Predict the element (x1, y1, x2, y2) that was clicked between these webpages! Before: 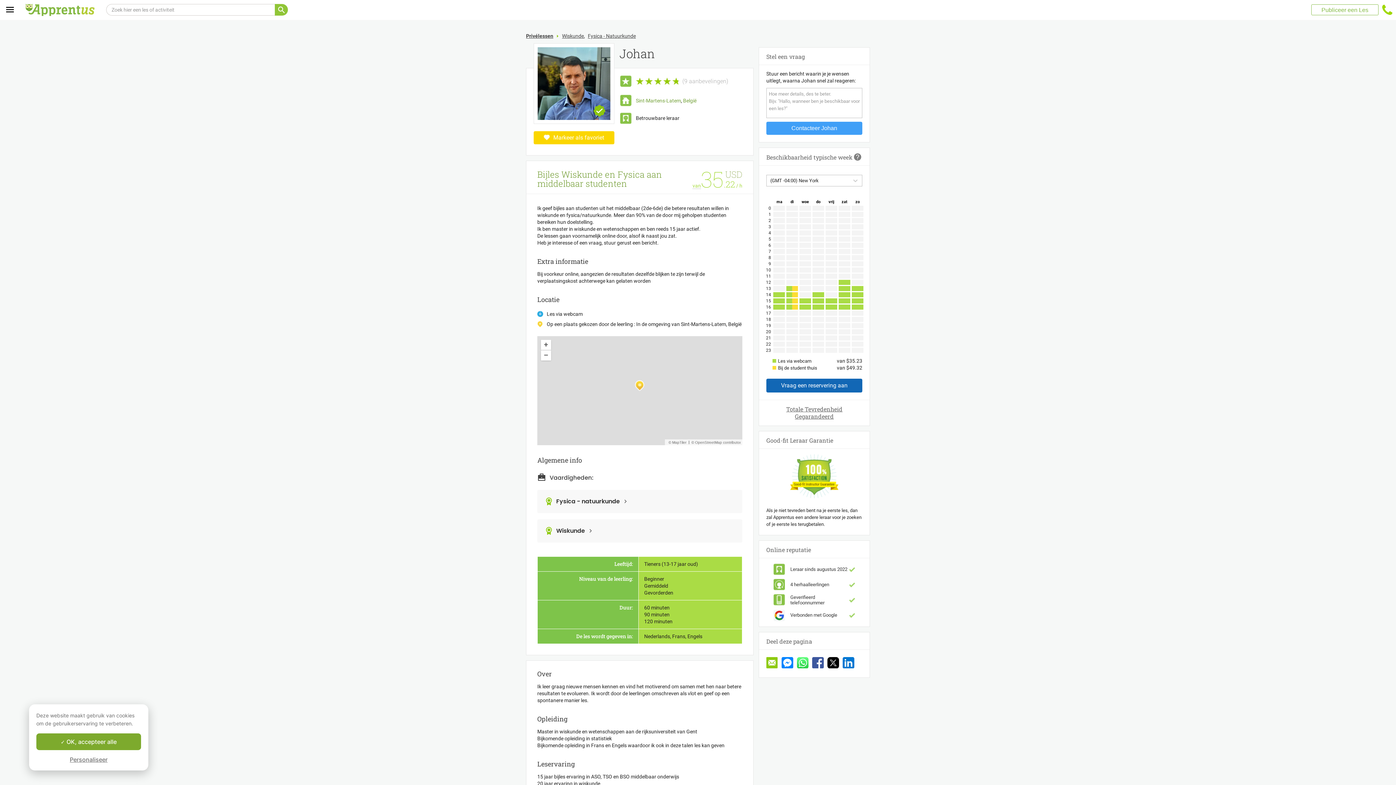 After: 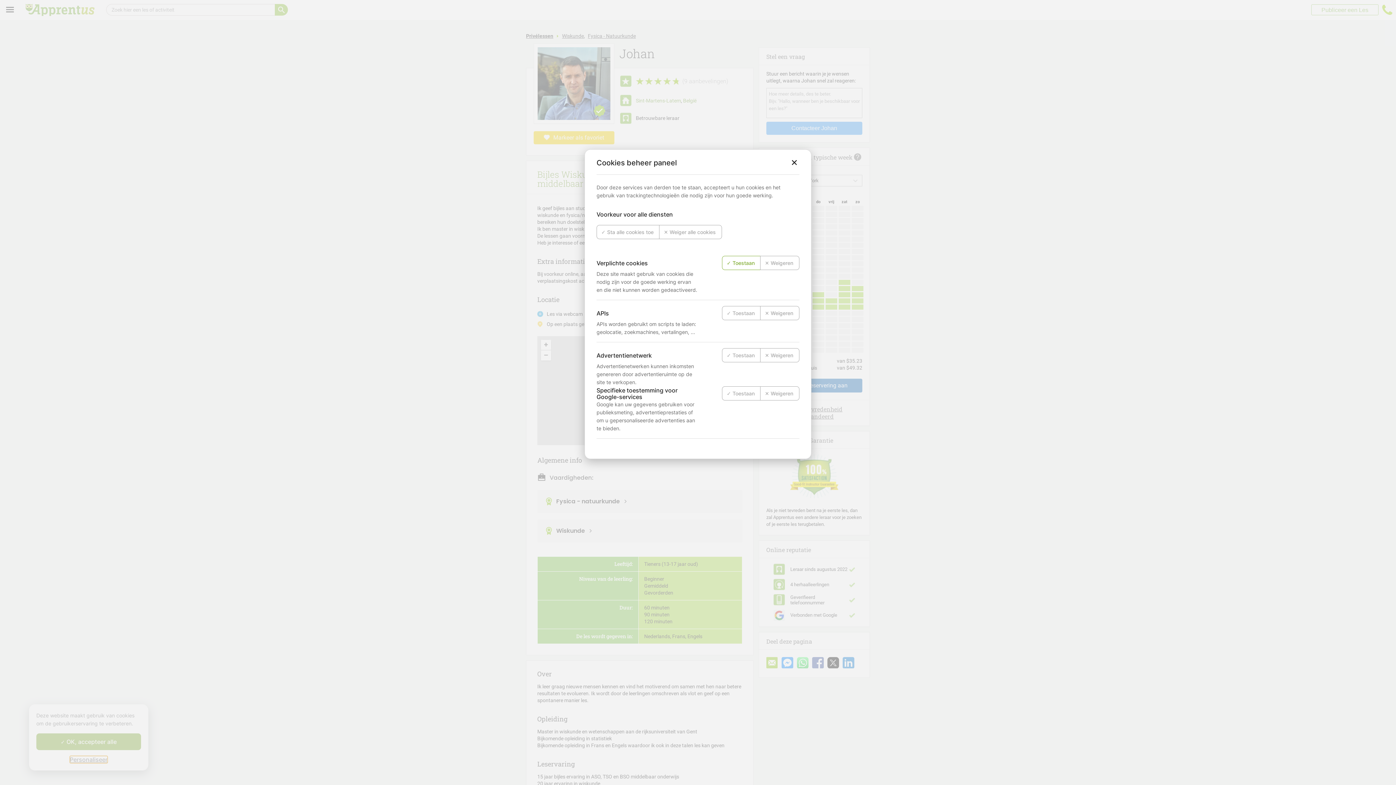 Action: label: Personaliseer (modaal venster) bbox: (69, 756, 107, 763)